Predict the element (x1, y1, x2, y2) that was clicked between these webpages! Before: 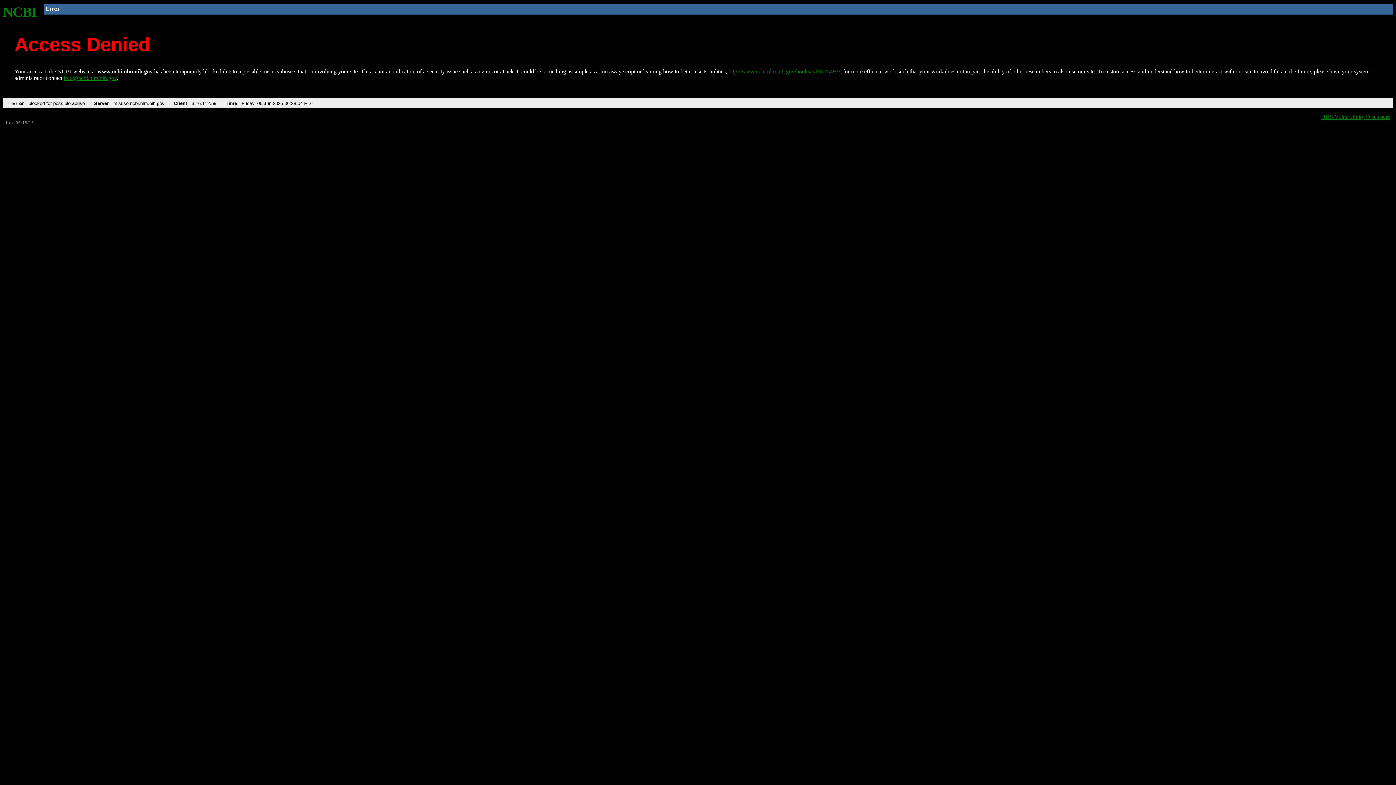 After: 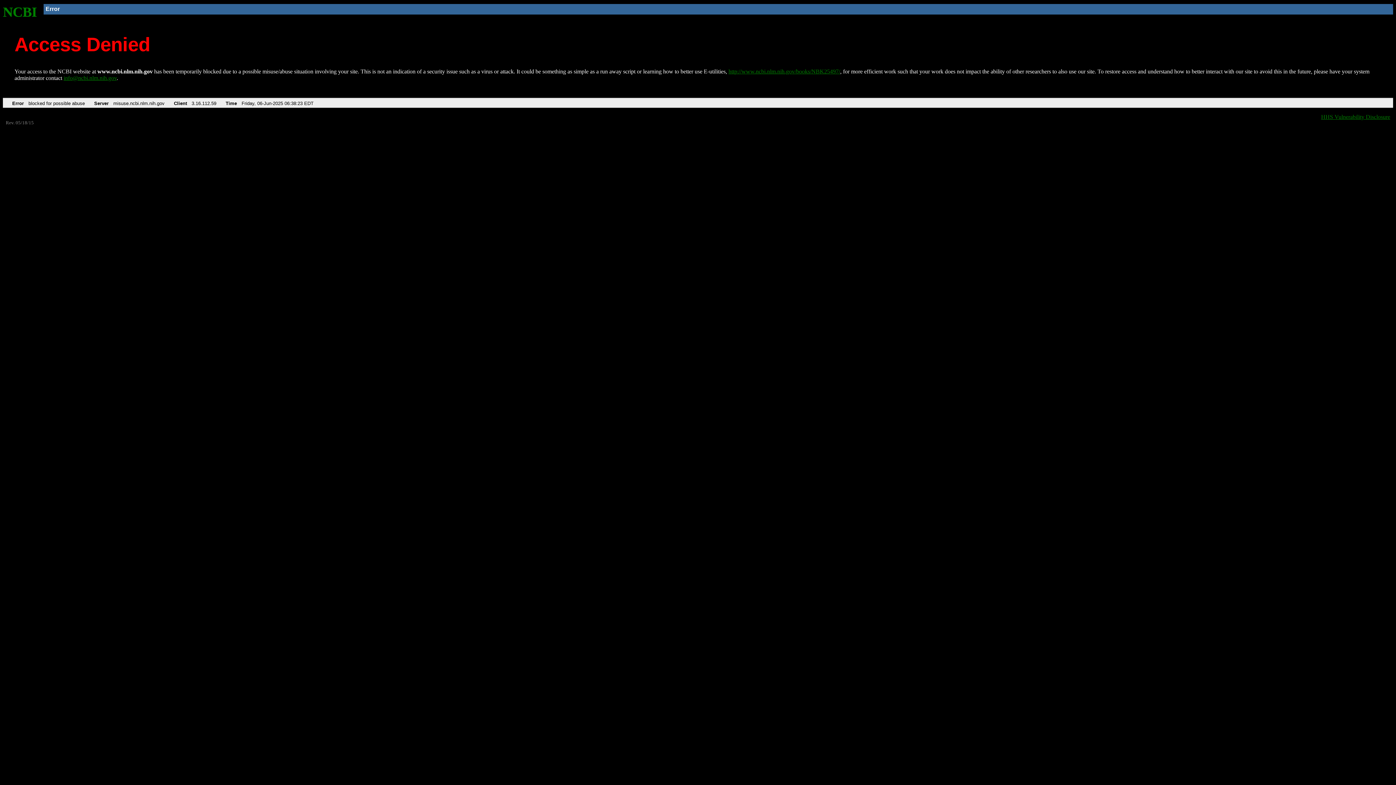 Action: label: http://www.ncbi.nlm.nih.gov/books/NBK25497/ bbox: (728, 68, 840, 74)